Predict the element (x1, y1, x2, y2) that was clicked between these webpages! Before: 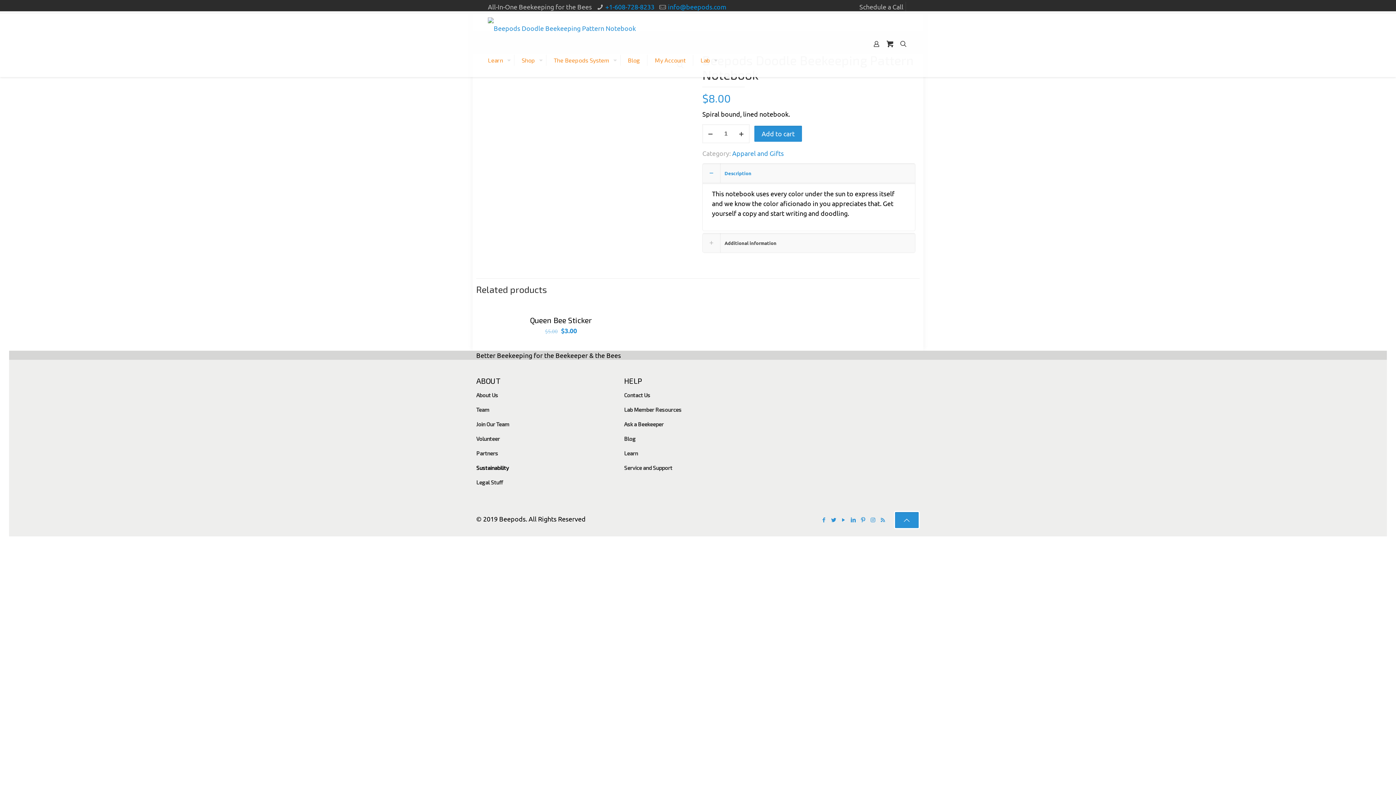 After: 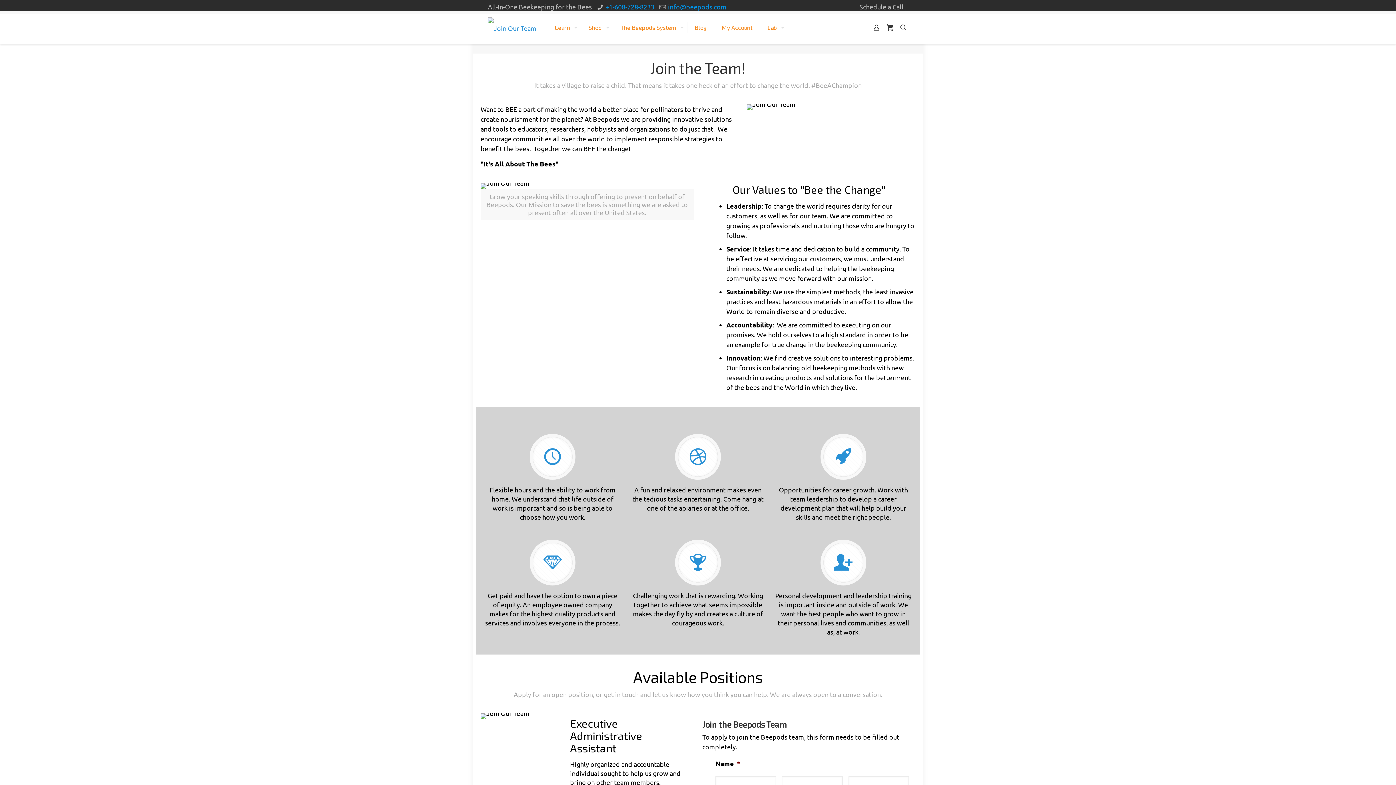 Action: bbox: (476, 421, 509, 427) label: Join Our Team